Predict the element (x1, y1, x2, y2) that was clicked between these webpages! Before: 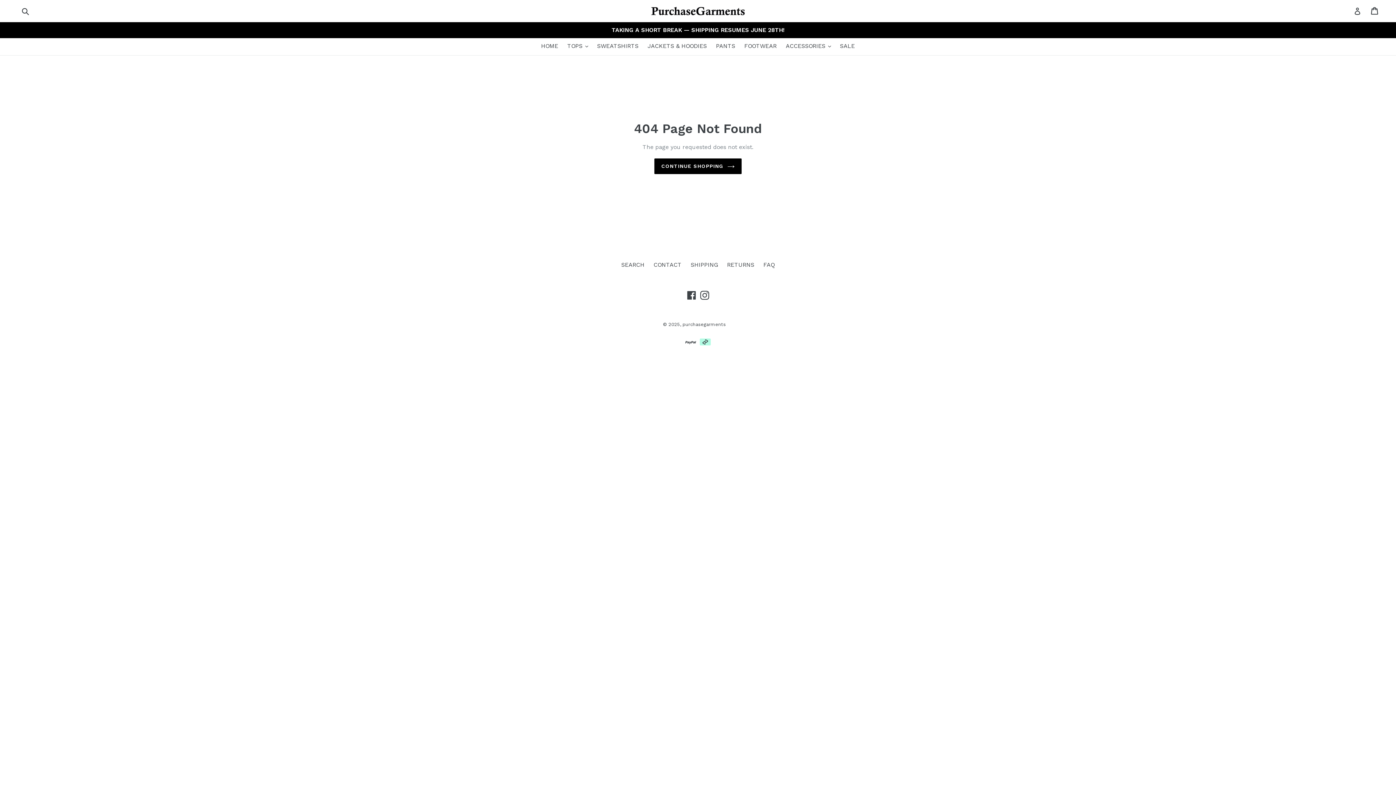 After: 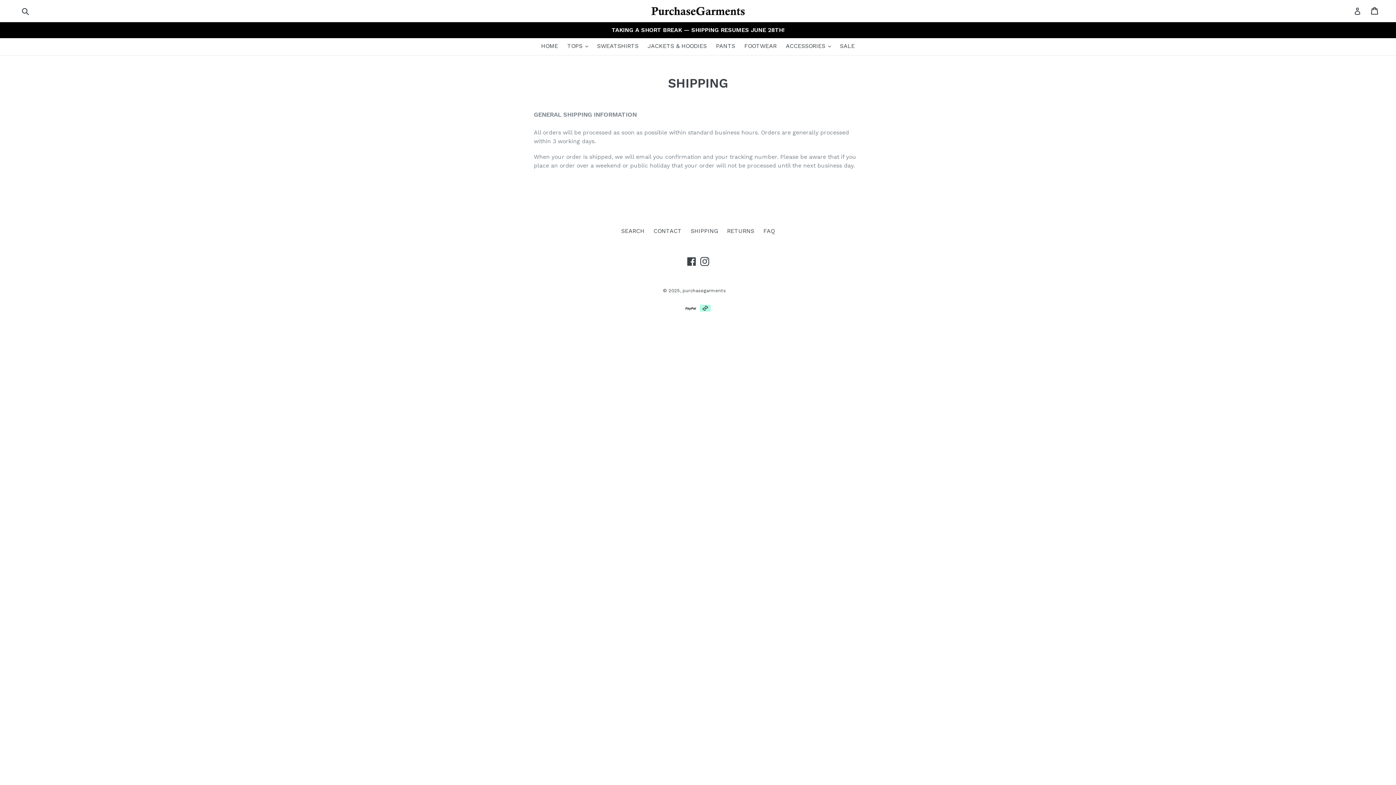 Action: bbox: (690, 261, 718, 268) label: SHIPPING